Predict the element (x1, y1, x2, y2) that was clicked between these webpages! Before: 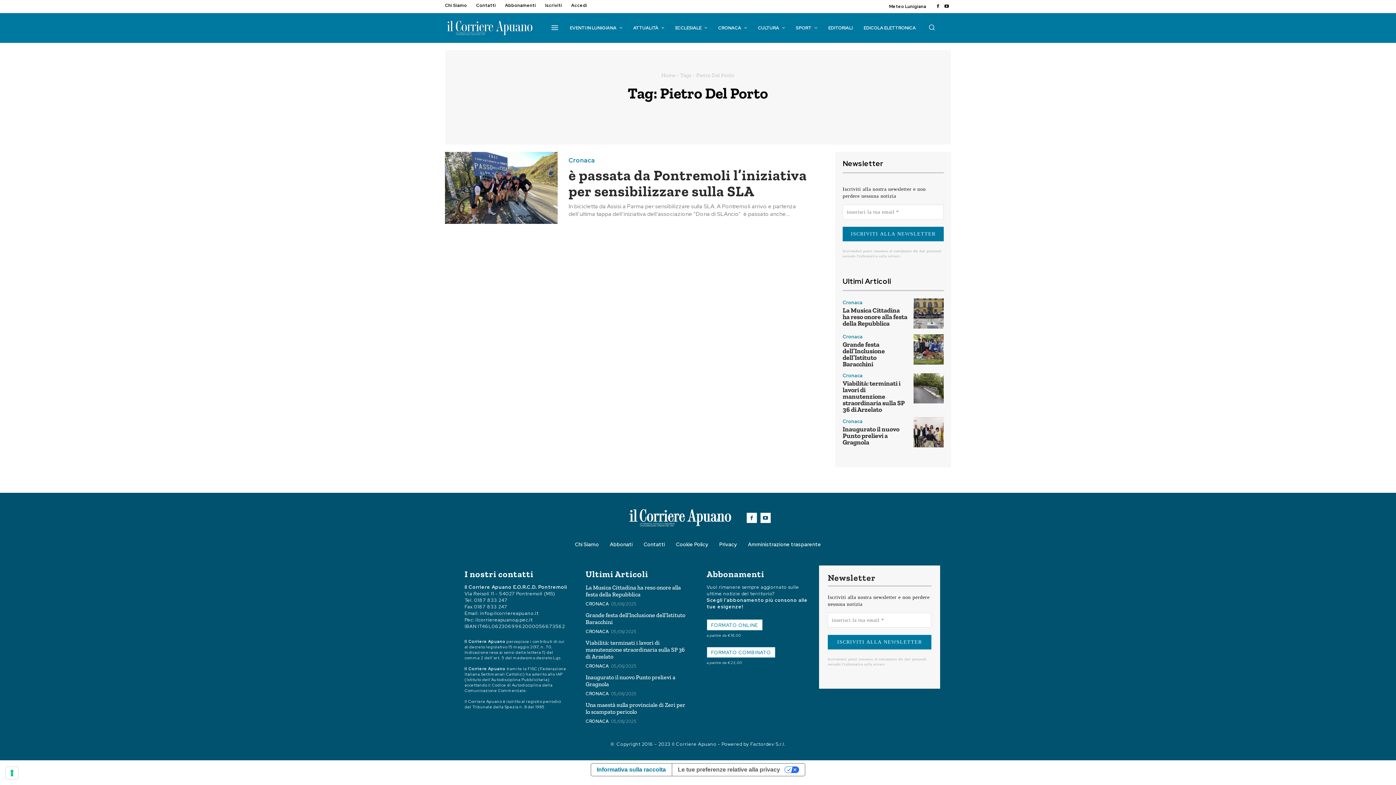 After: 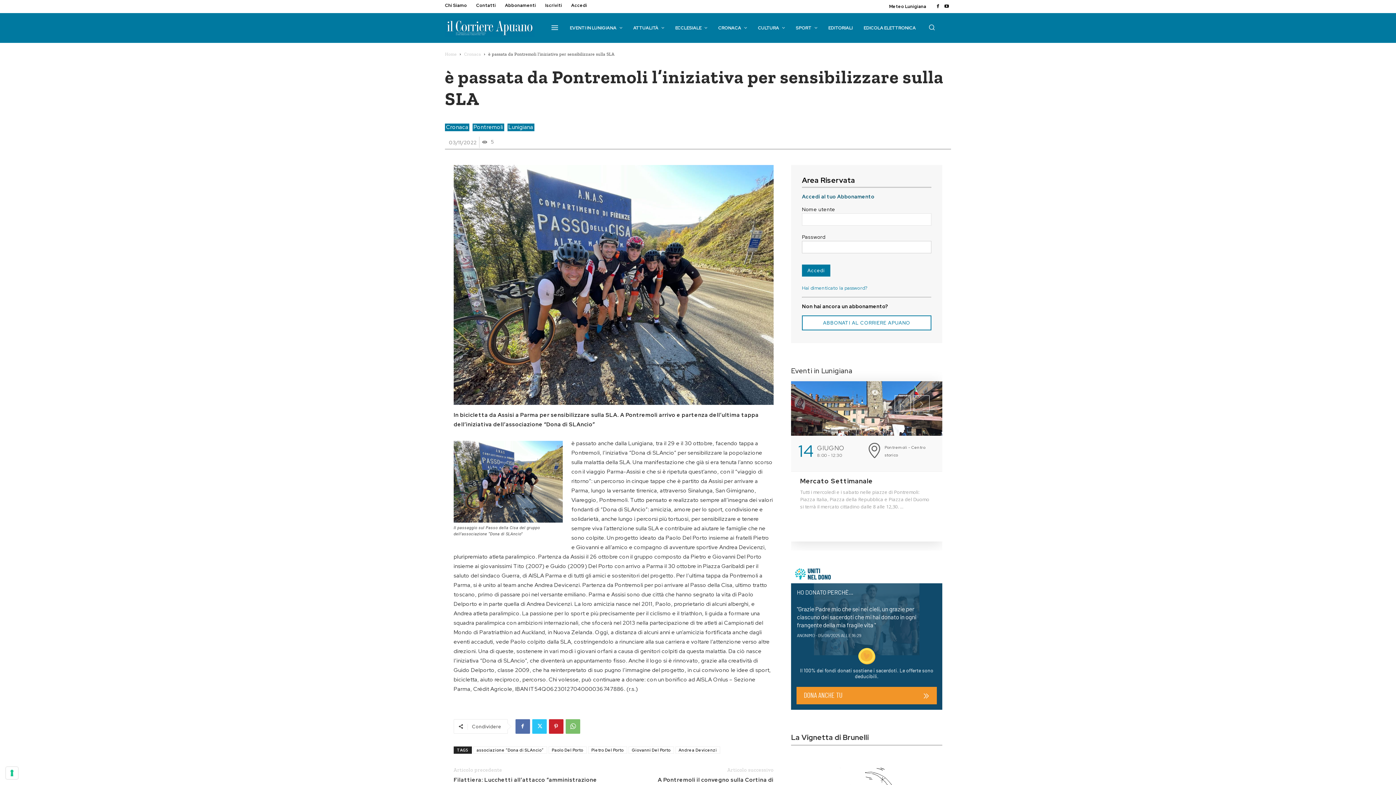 Action: label: è passata da Pontremoli l’iniziativa per sensibilizzare sulla SLA bbox: (568, 166, 807, 200)